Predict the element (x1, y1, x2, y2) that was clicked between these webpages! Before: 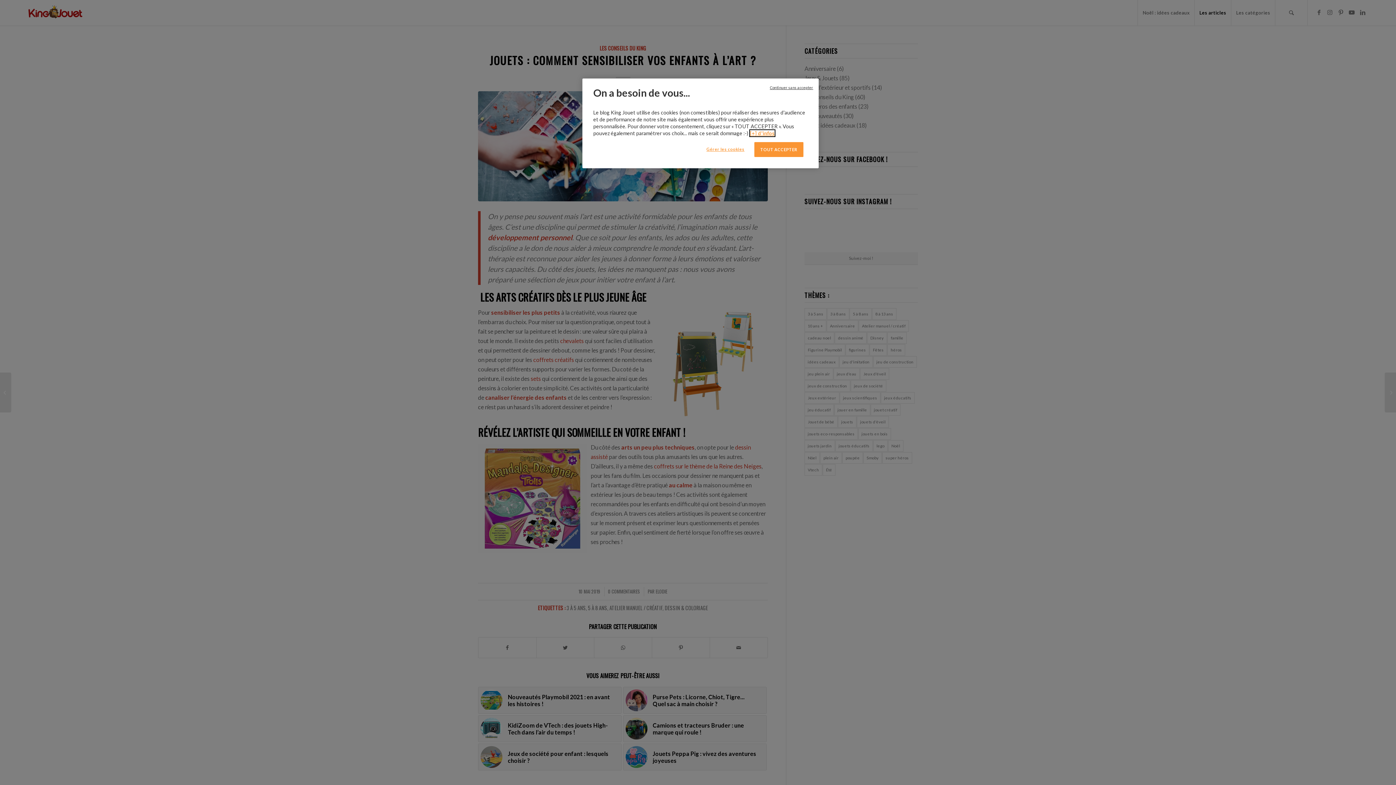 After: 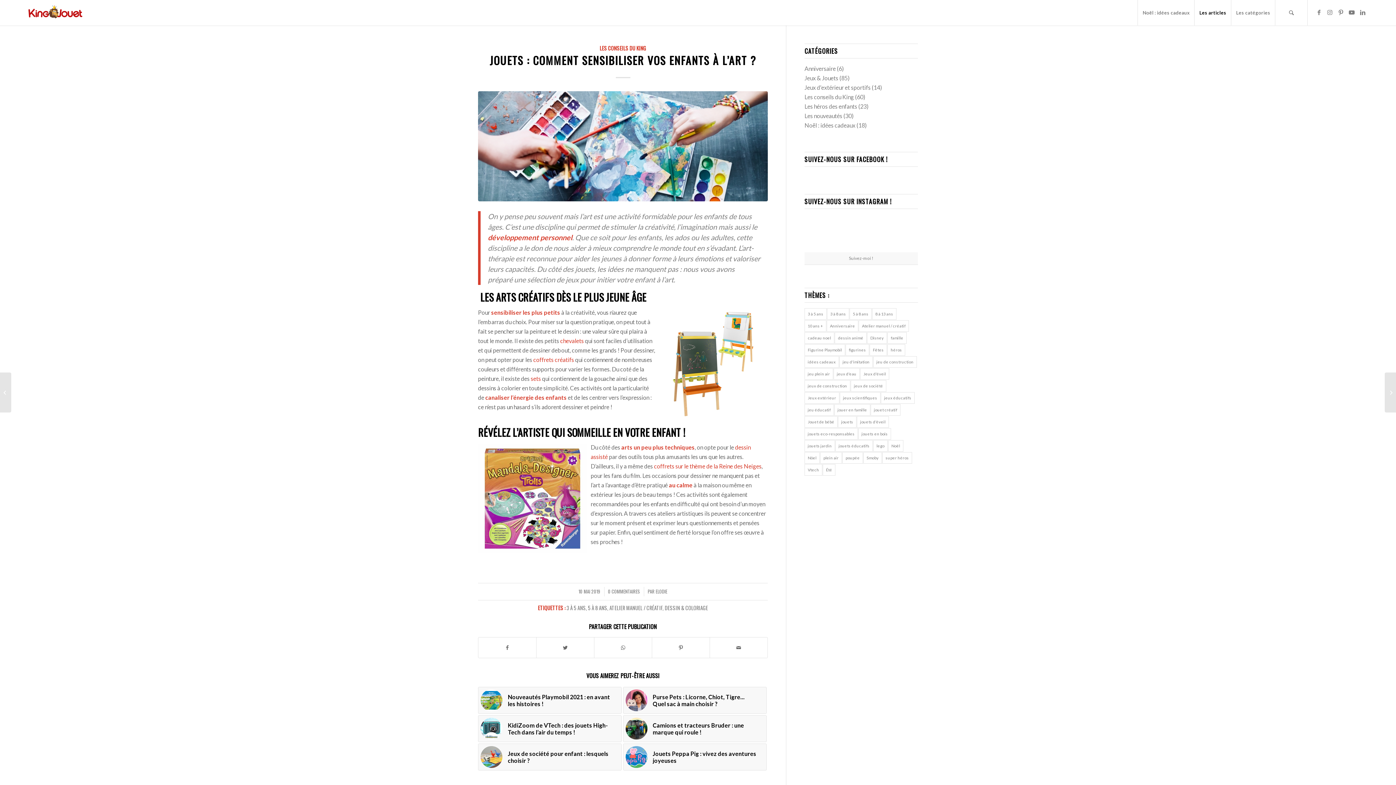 Action: label: Continuer sans accepter bbox: (770, 85, 813, 90)